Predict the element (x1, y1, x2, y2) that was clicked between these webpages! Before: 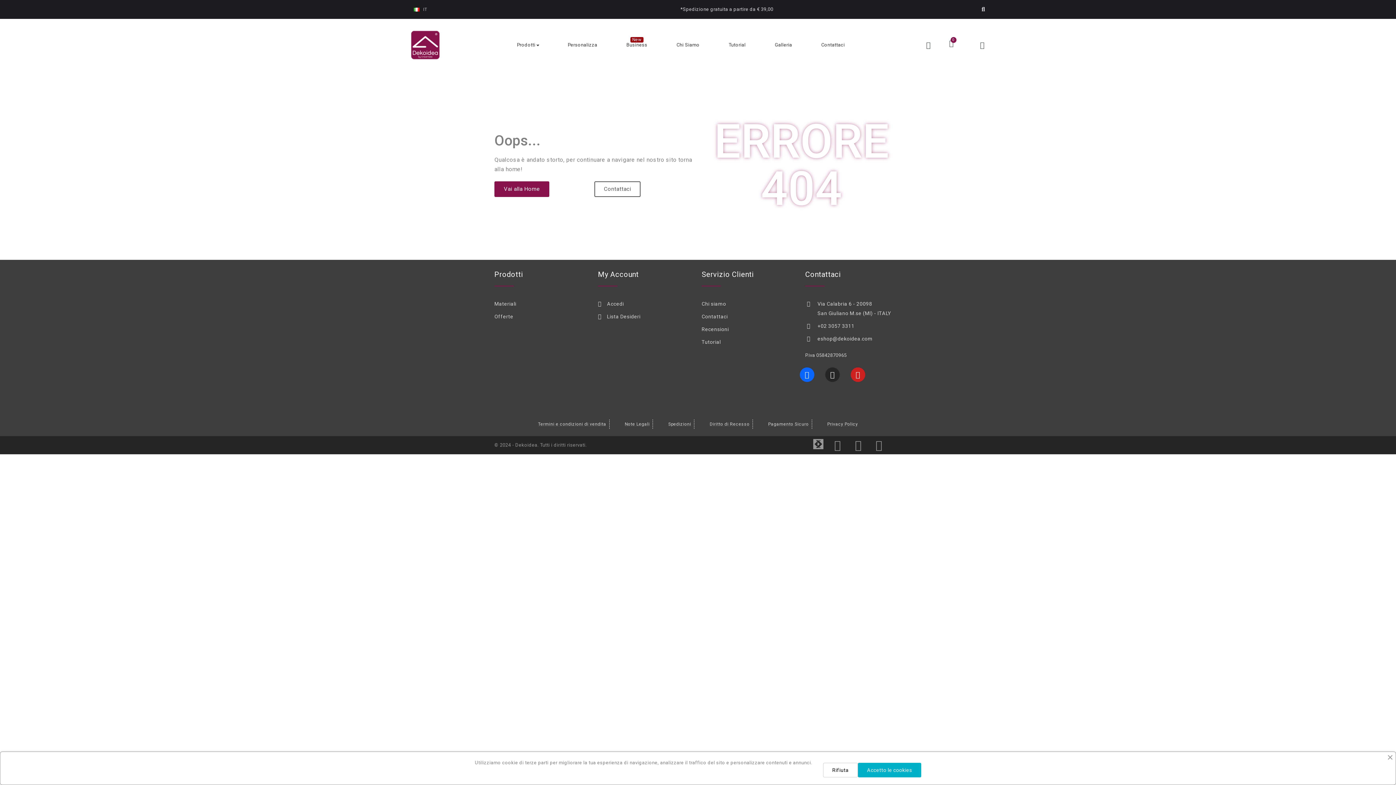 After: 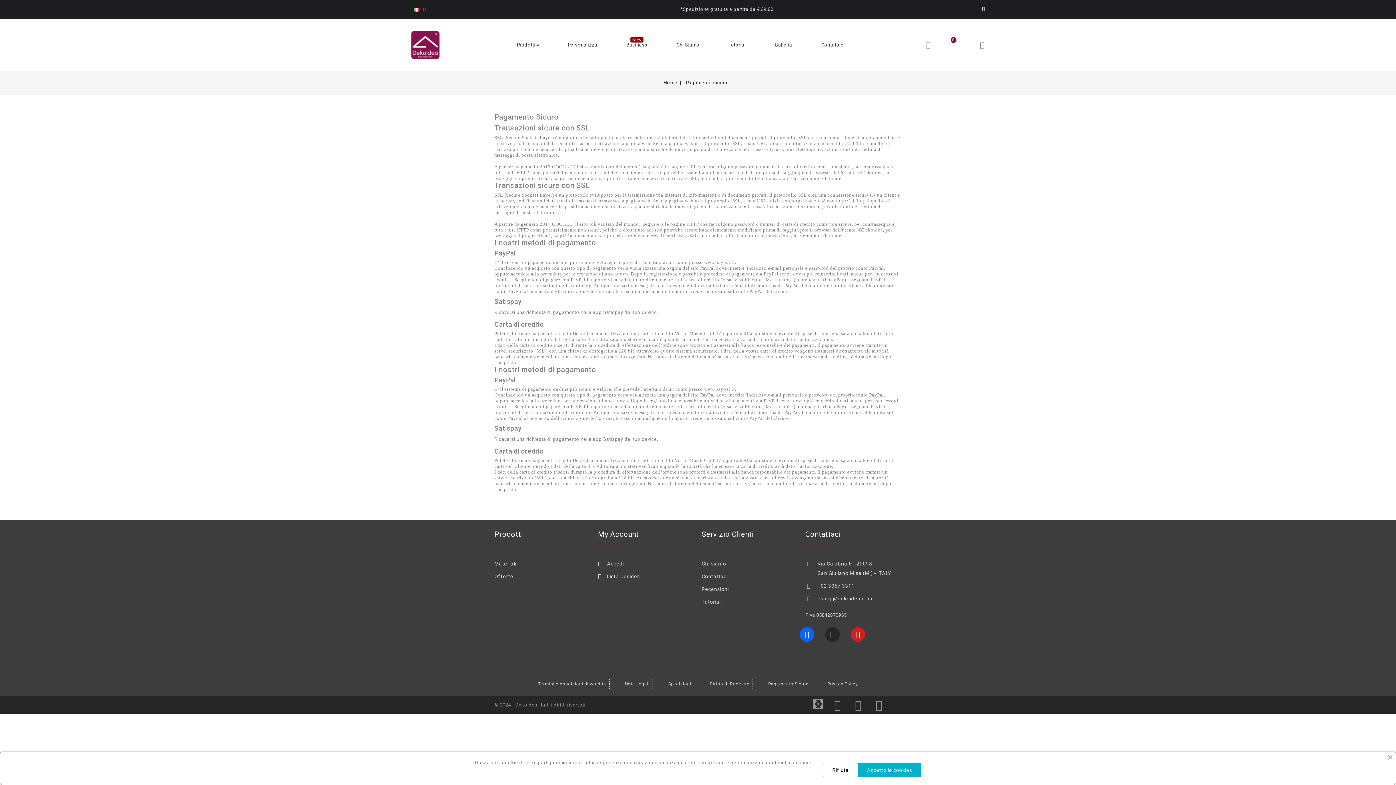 Action: label: Pagamento Sicuro bbox: (768, 419, 808, 429)